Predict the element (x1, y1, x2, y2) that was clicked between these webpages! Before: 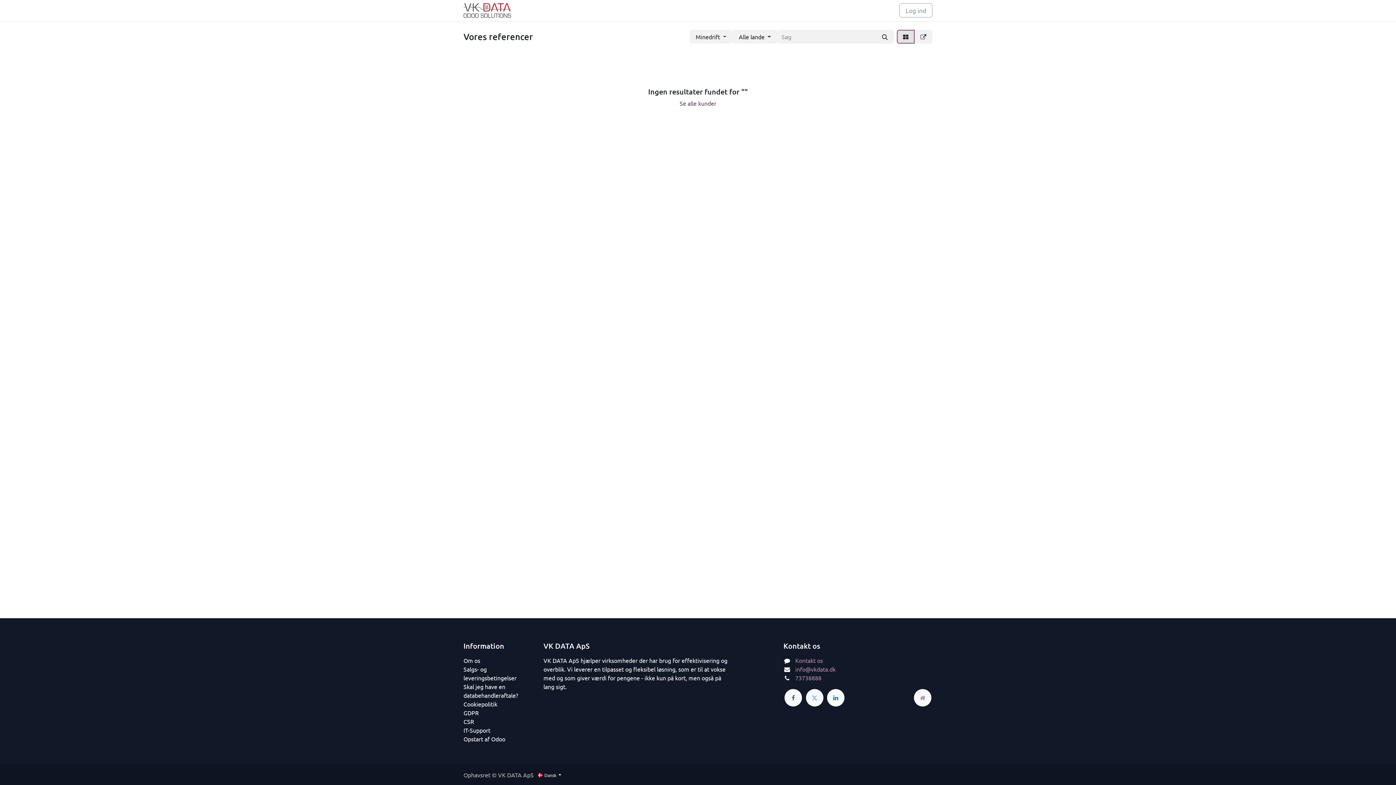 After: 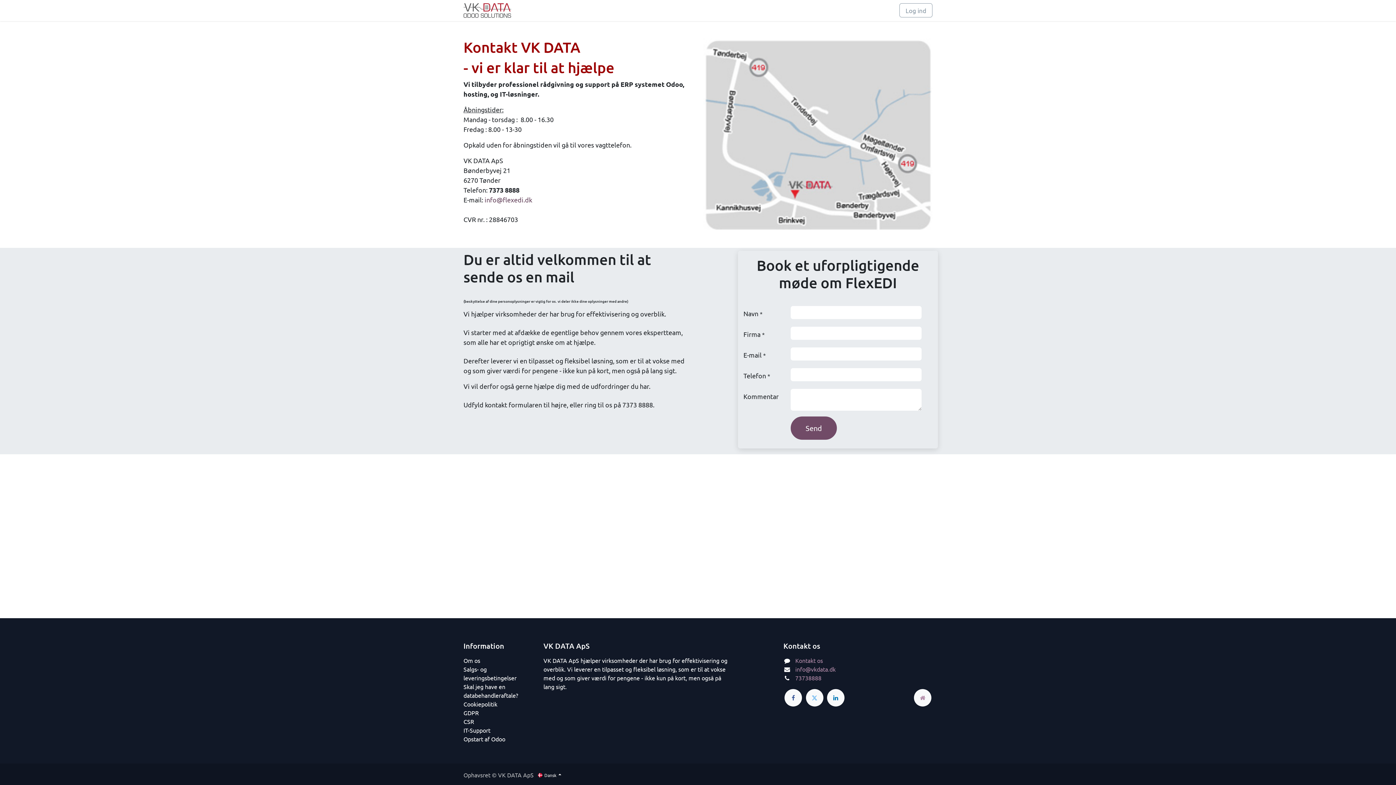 Action: label: Kontakt os bbox: (795, 657, 823, 664)